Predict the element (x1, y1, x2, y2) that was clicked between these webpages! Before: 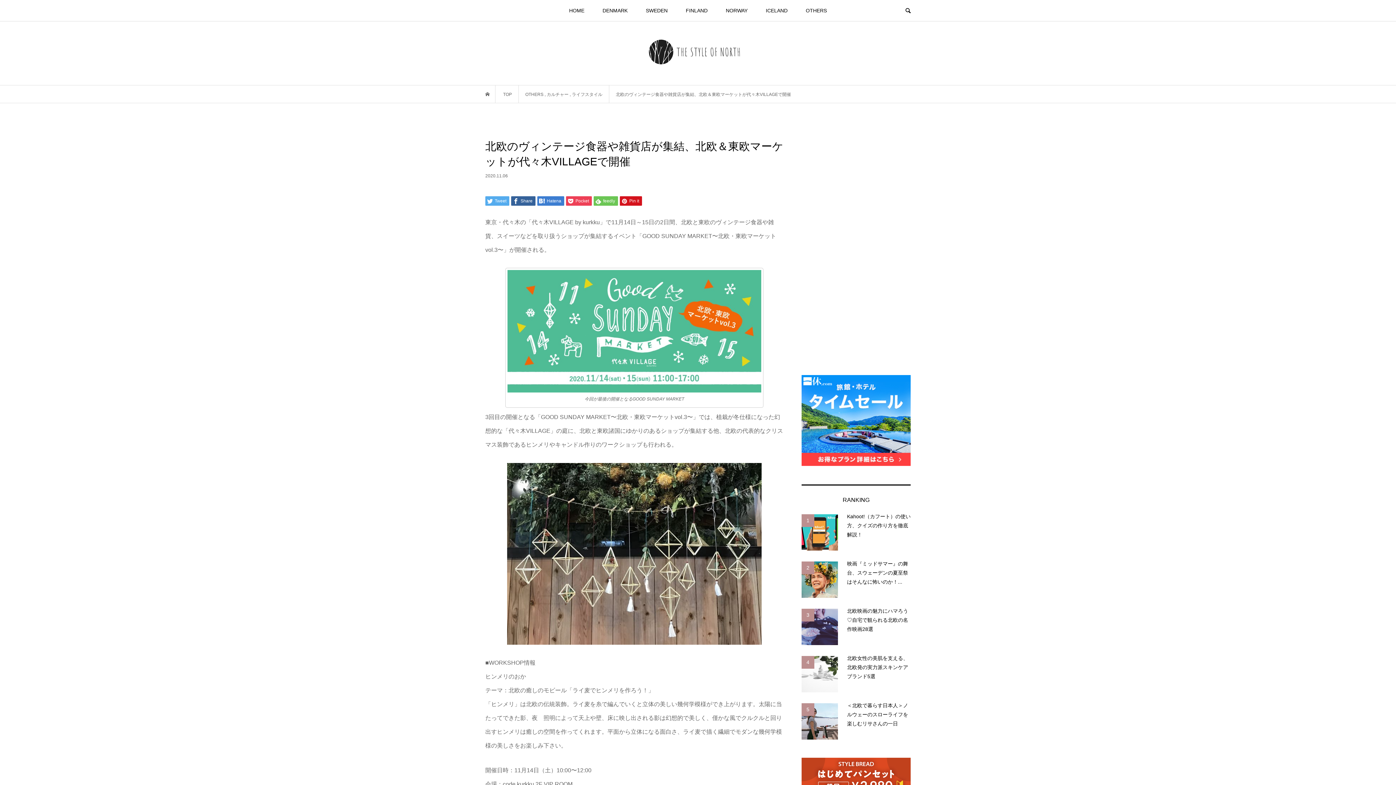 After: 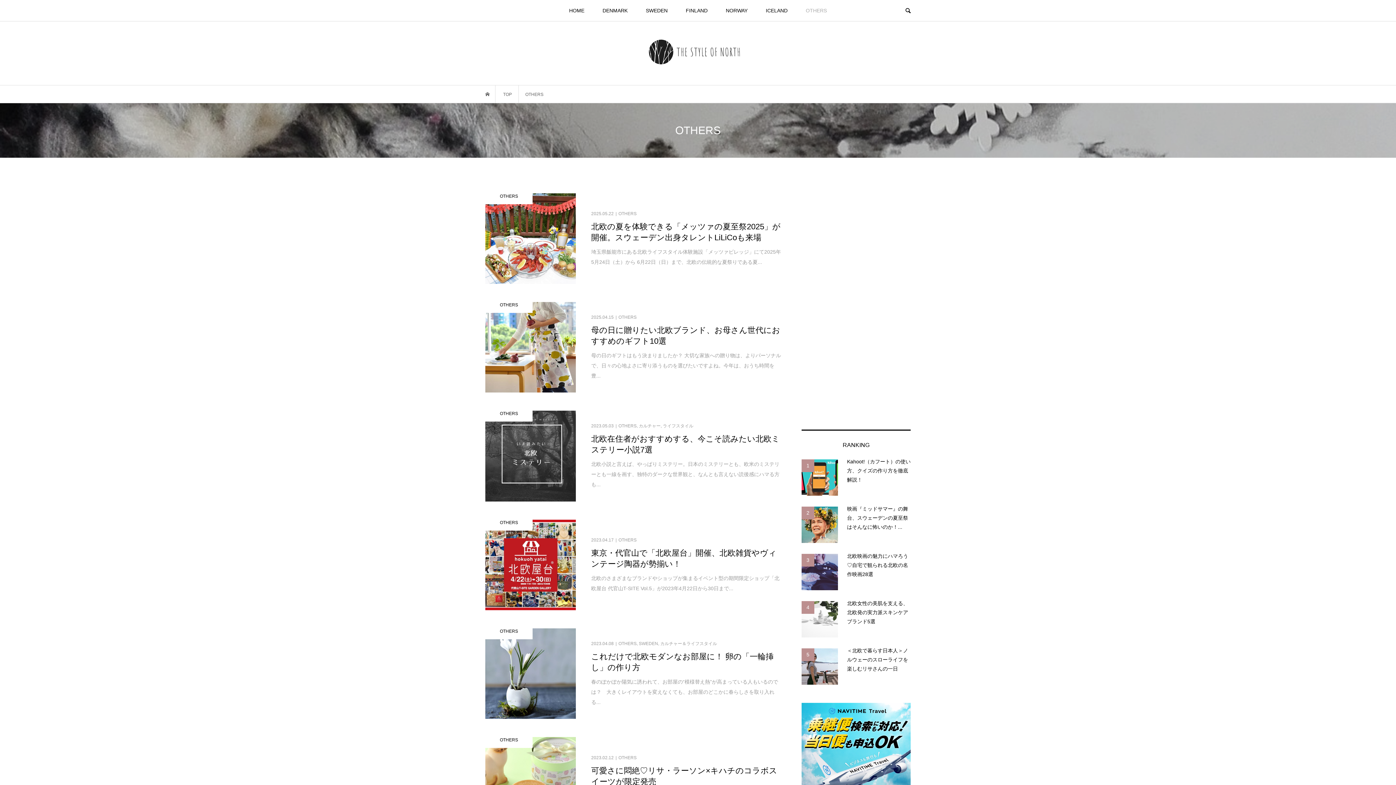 Action: label: OTHERS bbox: (796, 0, 836, 21)